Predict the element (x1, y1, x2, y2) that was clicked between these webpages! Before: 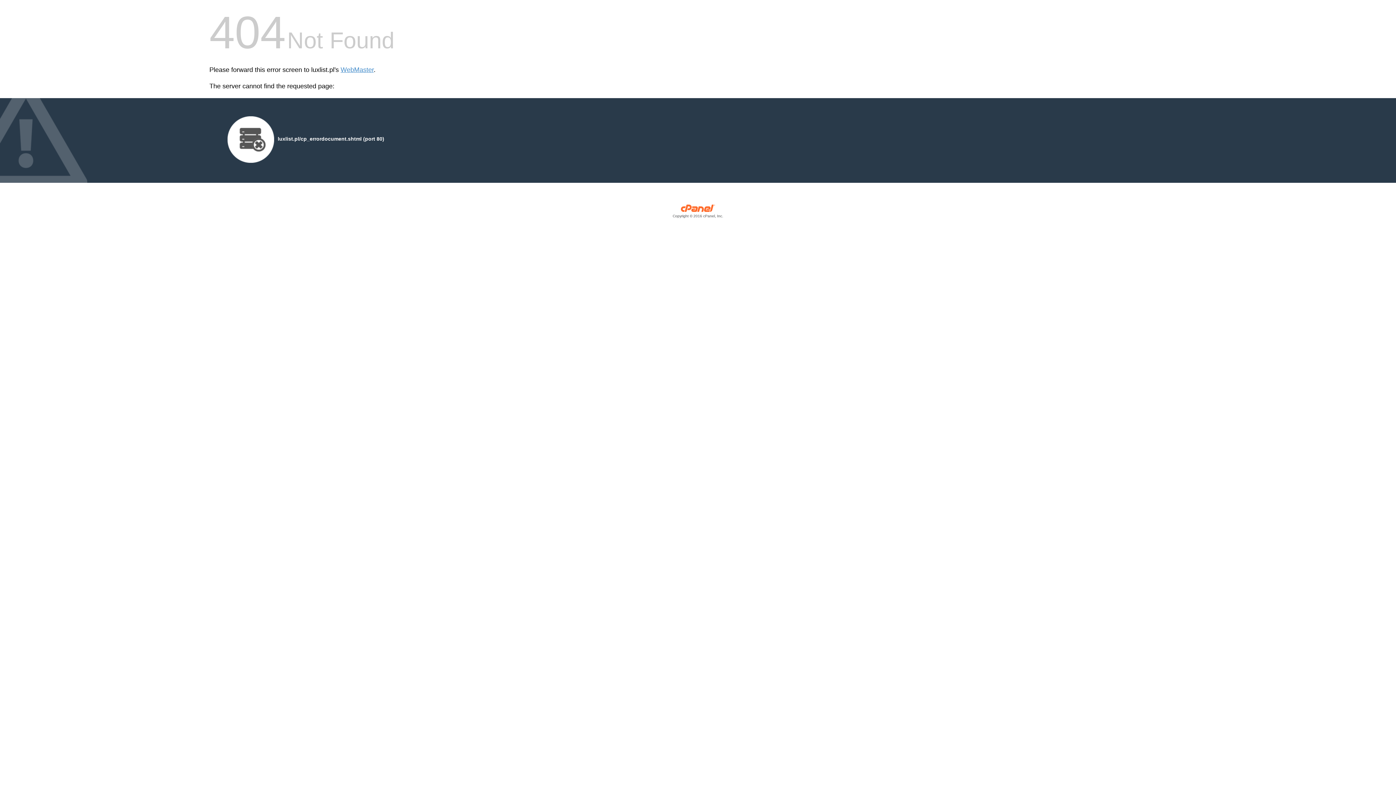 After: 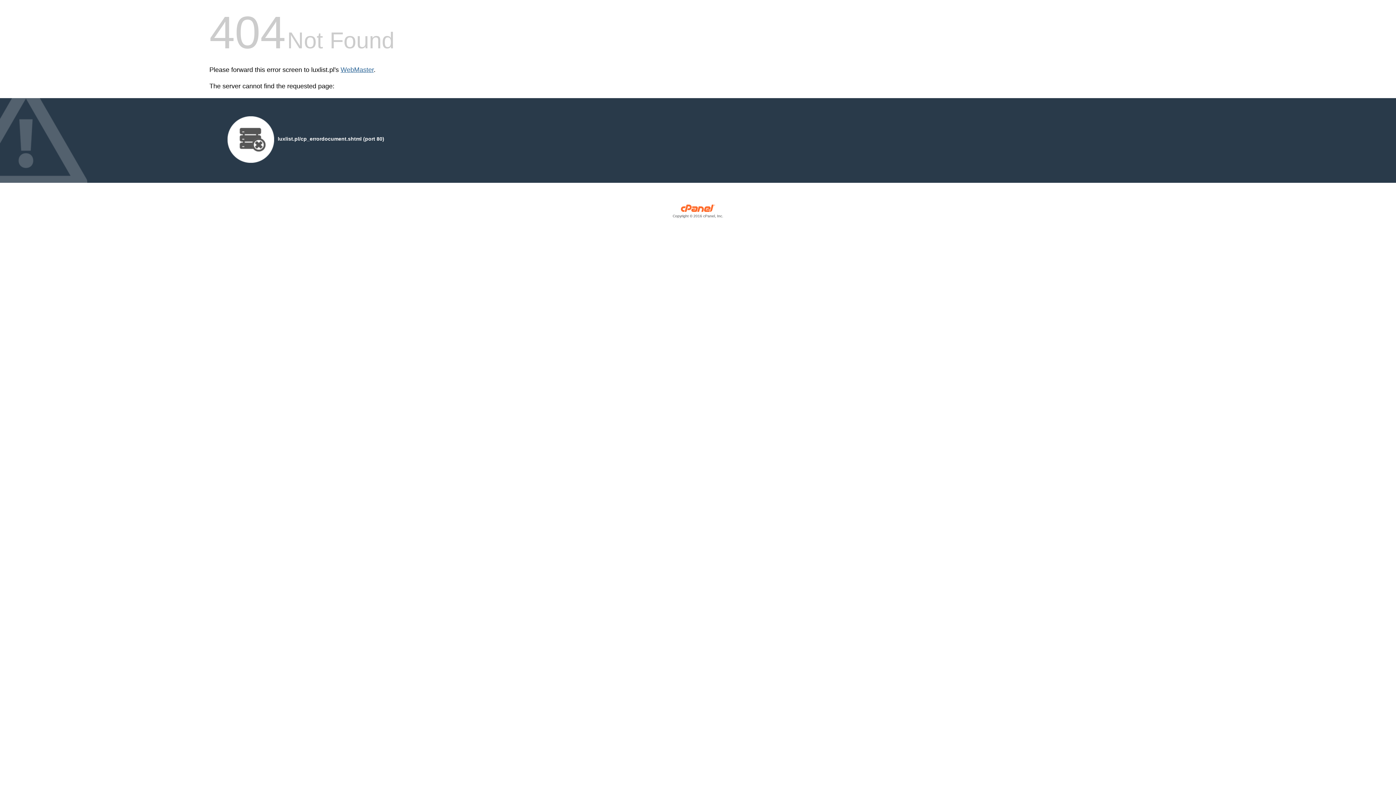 Action: label: WebMaster bbox: (340, 66, 373, 73)